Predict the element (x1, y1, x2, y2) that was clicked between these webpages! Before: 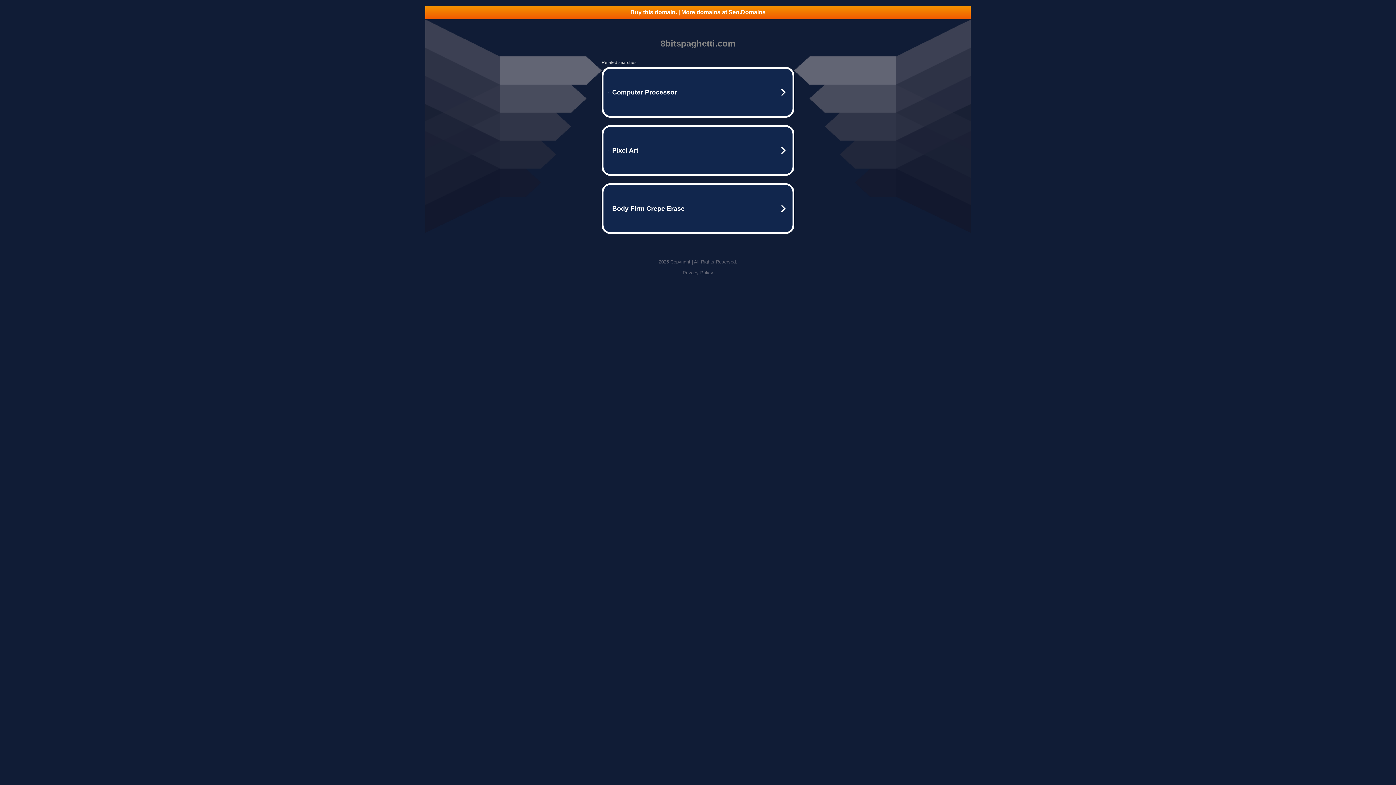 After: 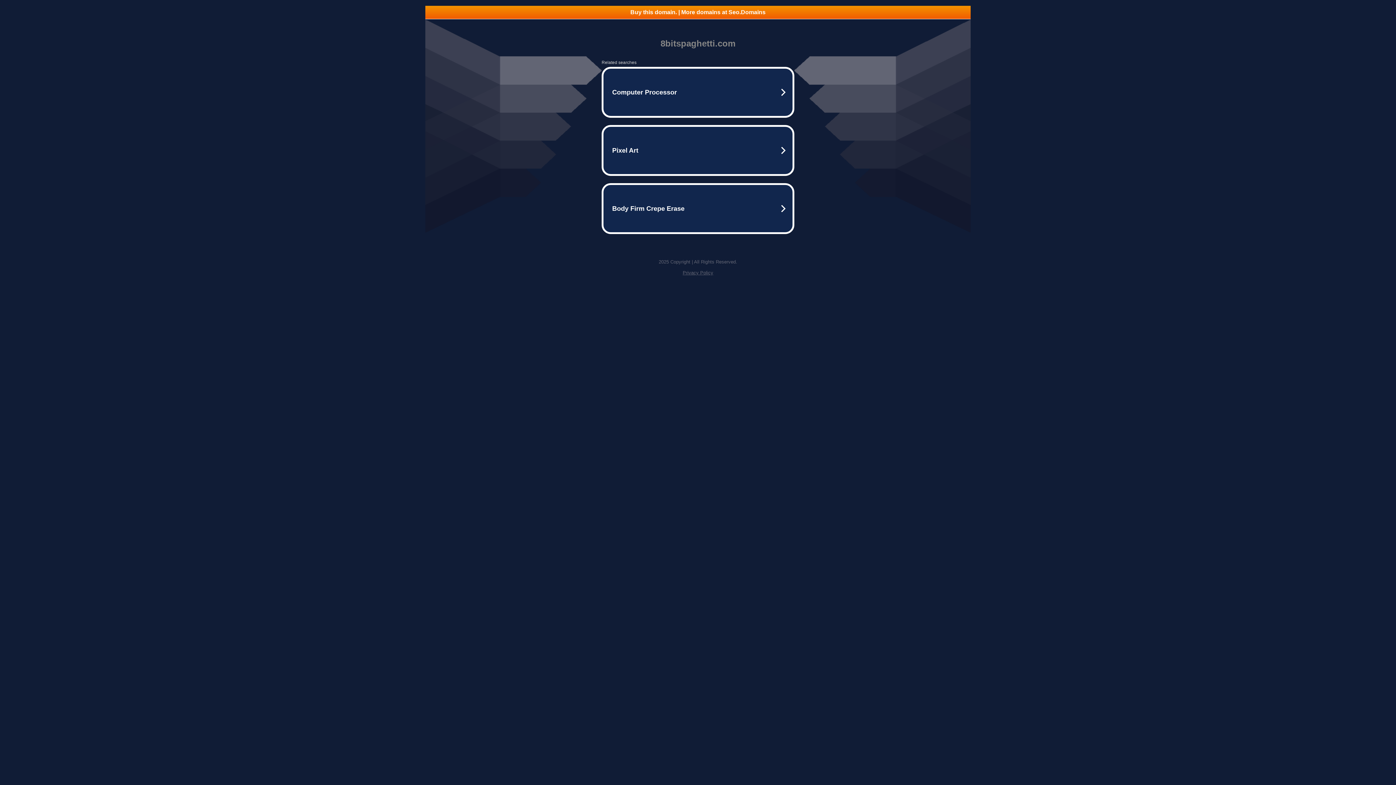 Action: label: Privacy Policy bbox: (682, 270, 713, 275)